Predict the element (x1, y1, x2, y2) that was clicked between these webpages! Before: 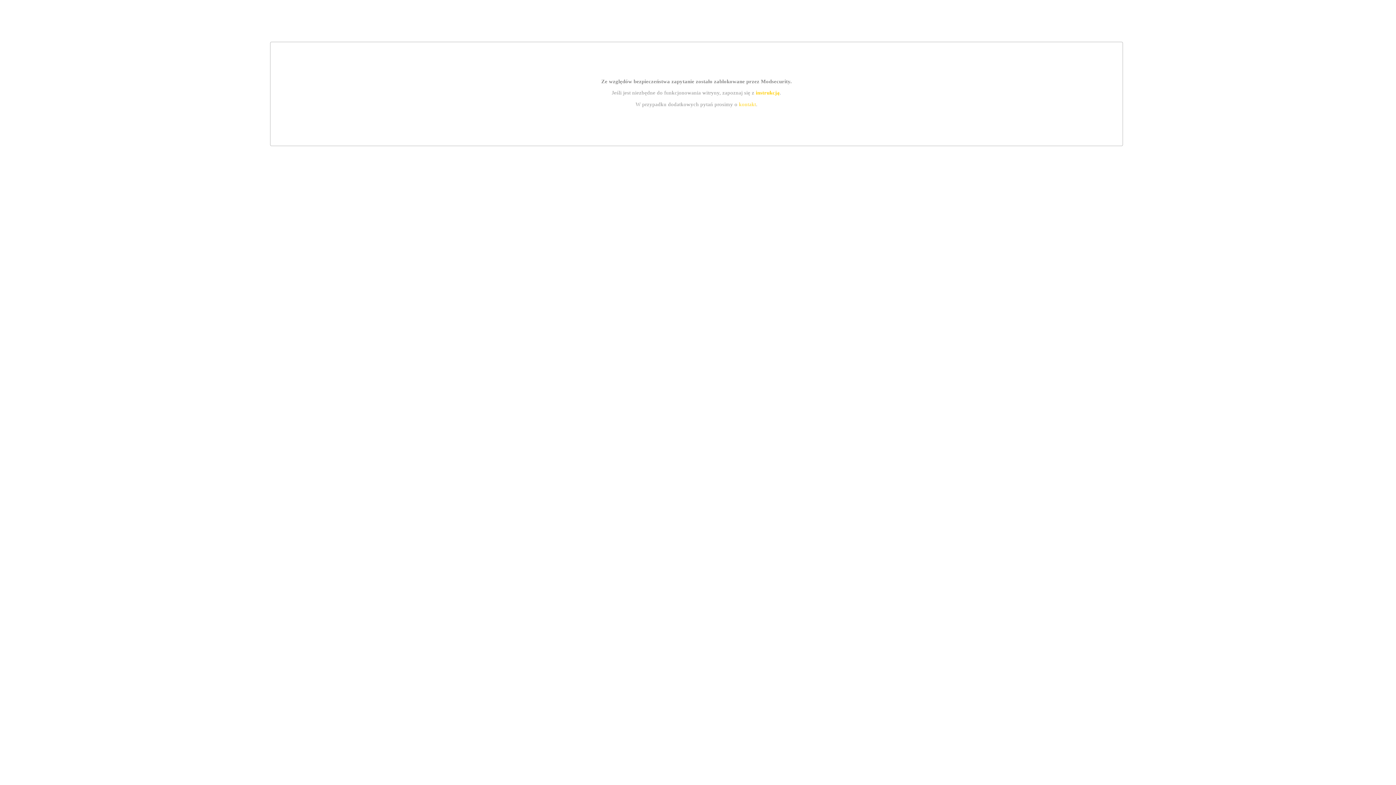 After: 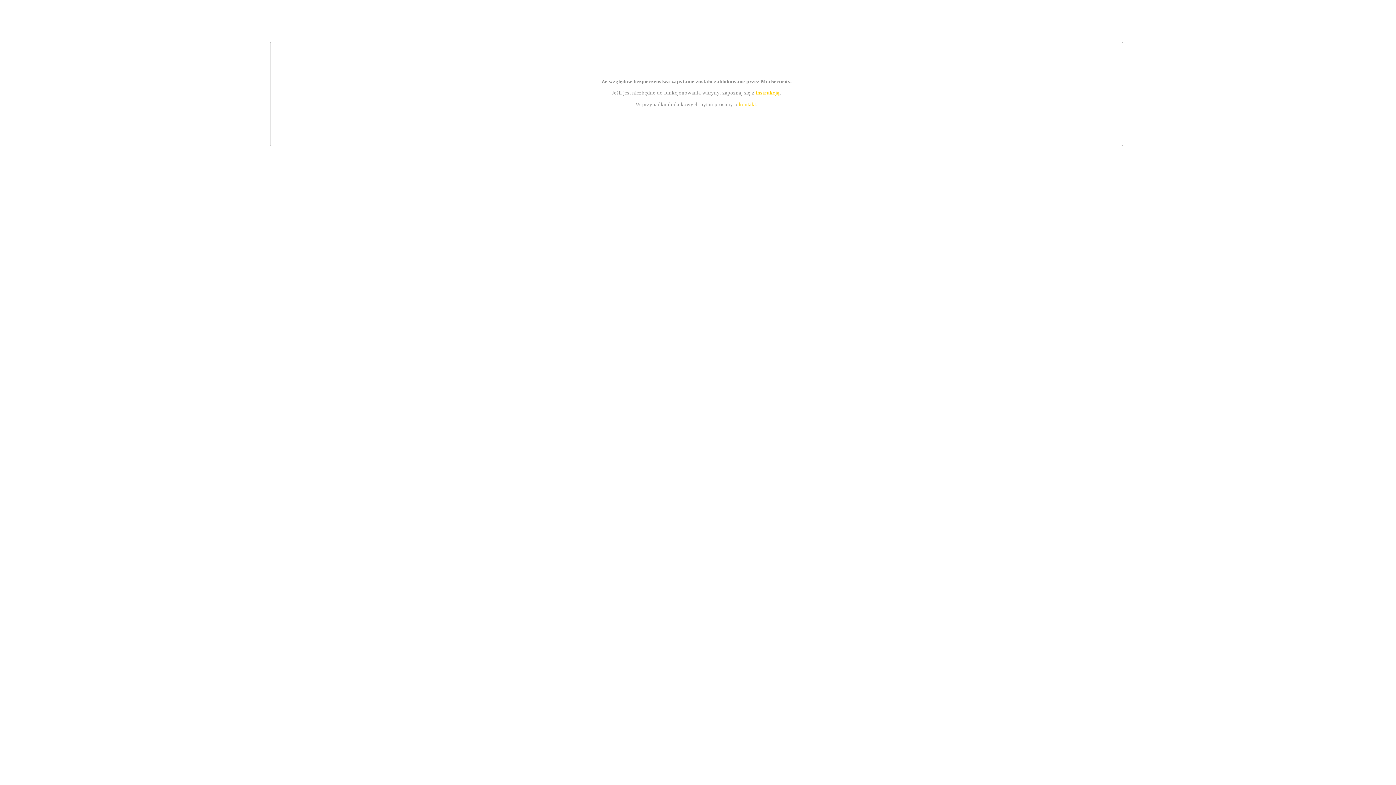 Action: bbox: (739, 101, 756, 107) label: kontakt